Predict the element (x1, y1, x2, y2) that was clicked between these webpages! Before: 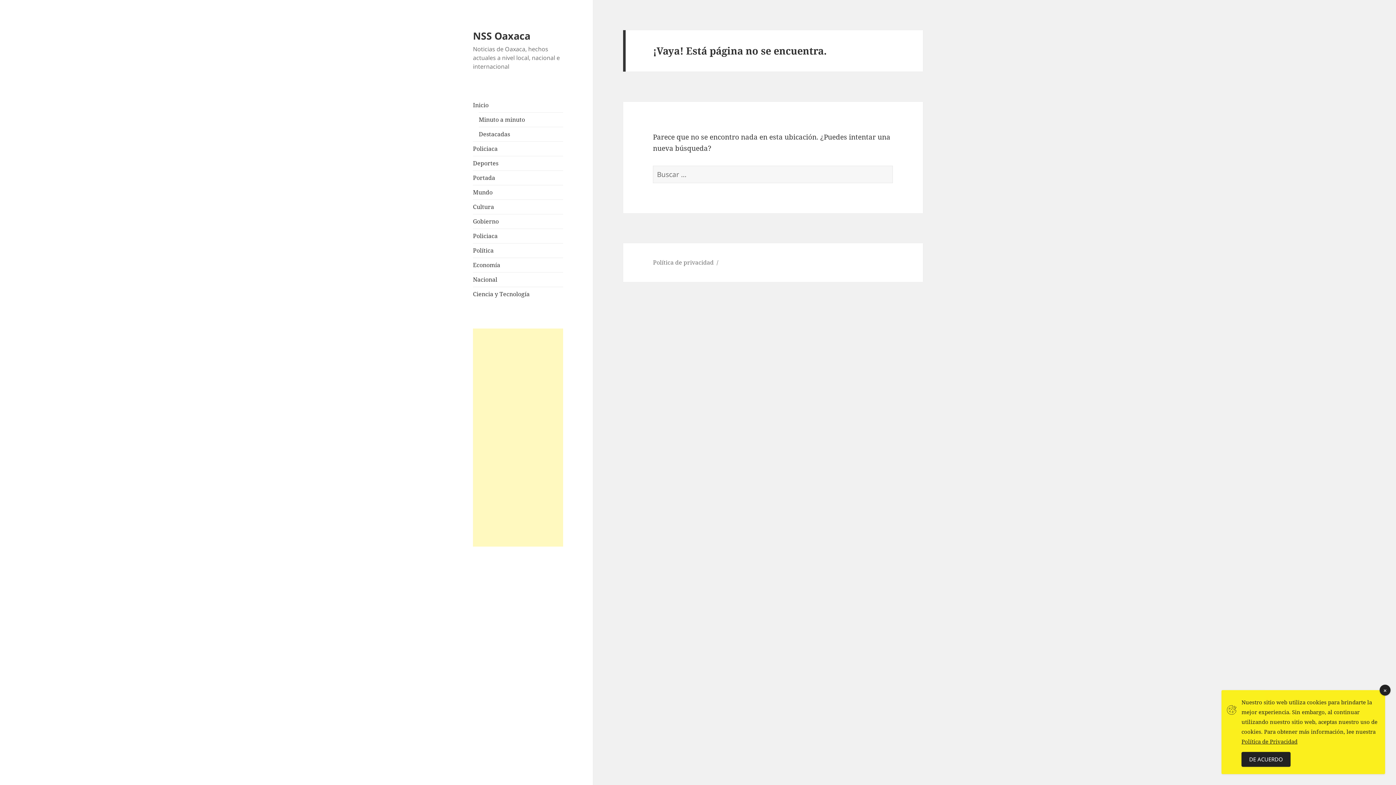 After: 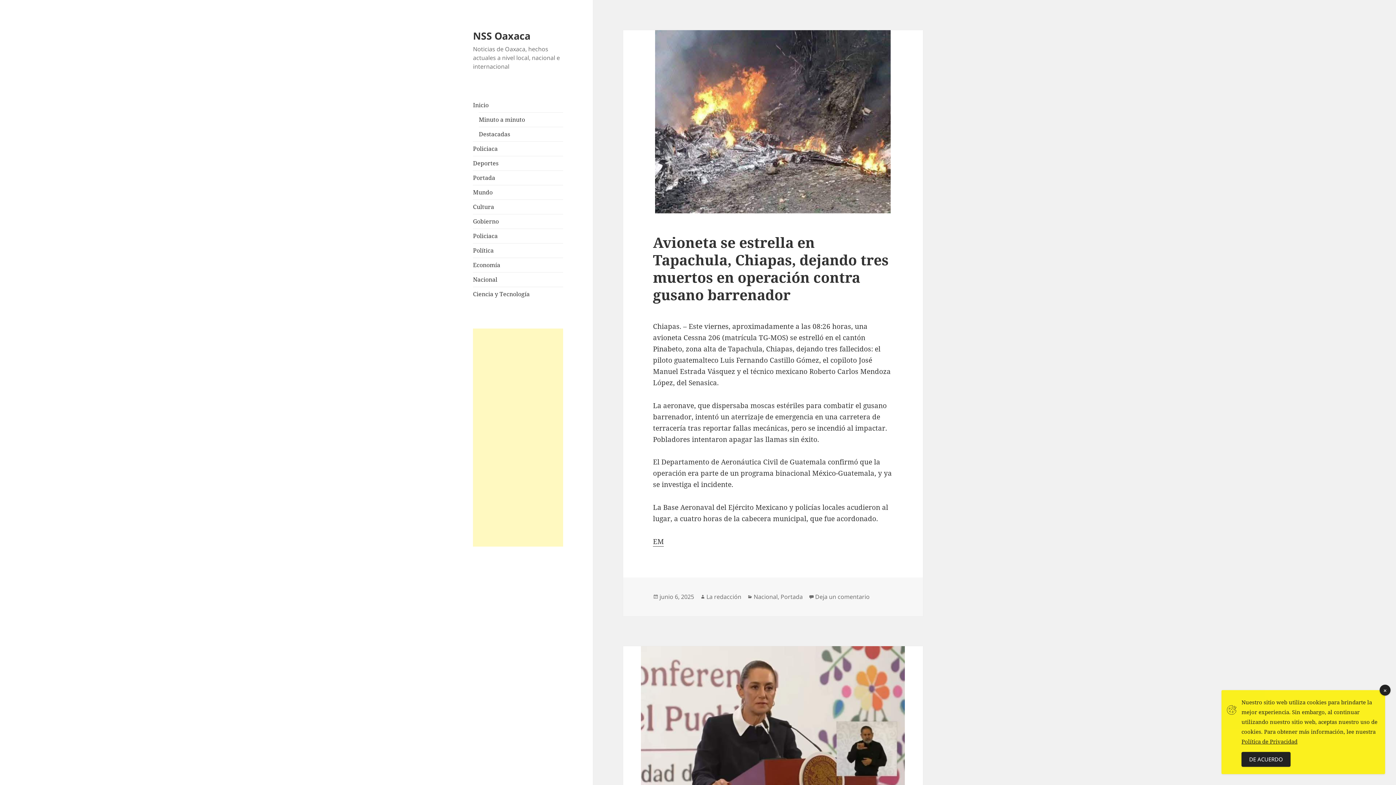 Action: bbox: (473, 101, 488, 109) label: Inicio